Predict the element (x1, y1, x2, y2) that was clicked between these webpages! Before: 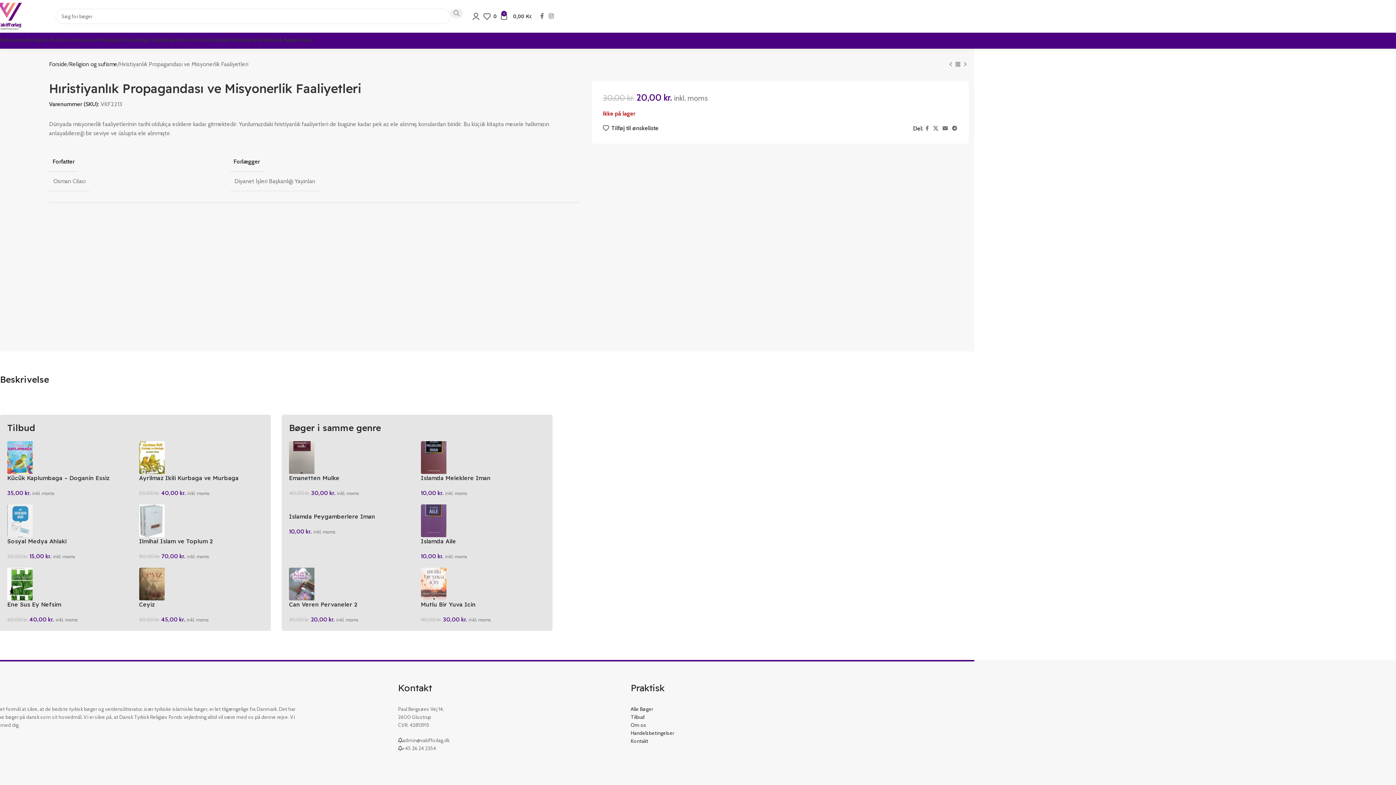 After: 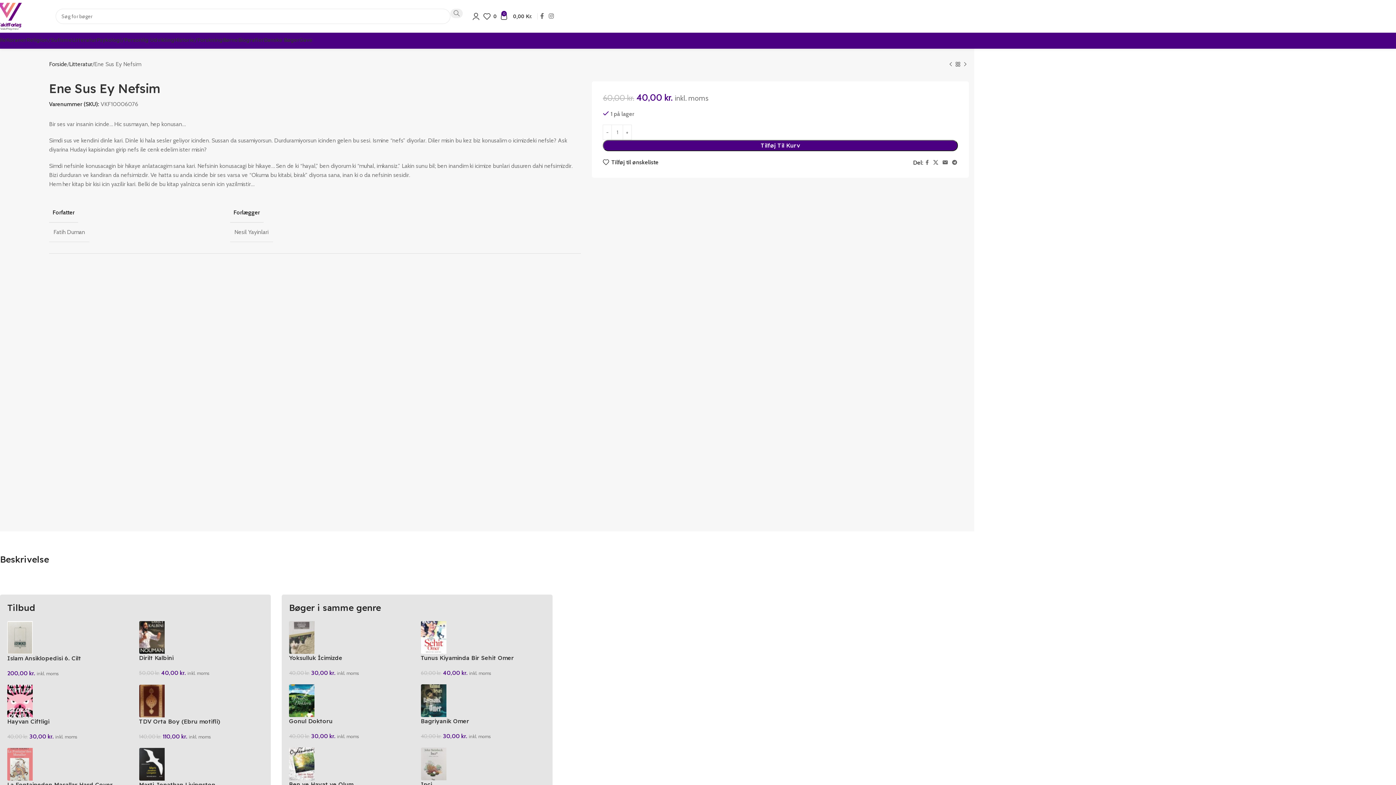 Action: label: Ene Sus Ey Nefsim bbox: (7, 601, 61, 608)